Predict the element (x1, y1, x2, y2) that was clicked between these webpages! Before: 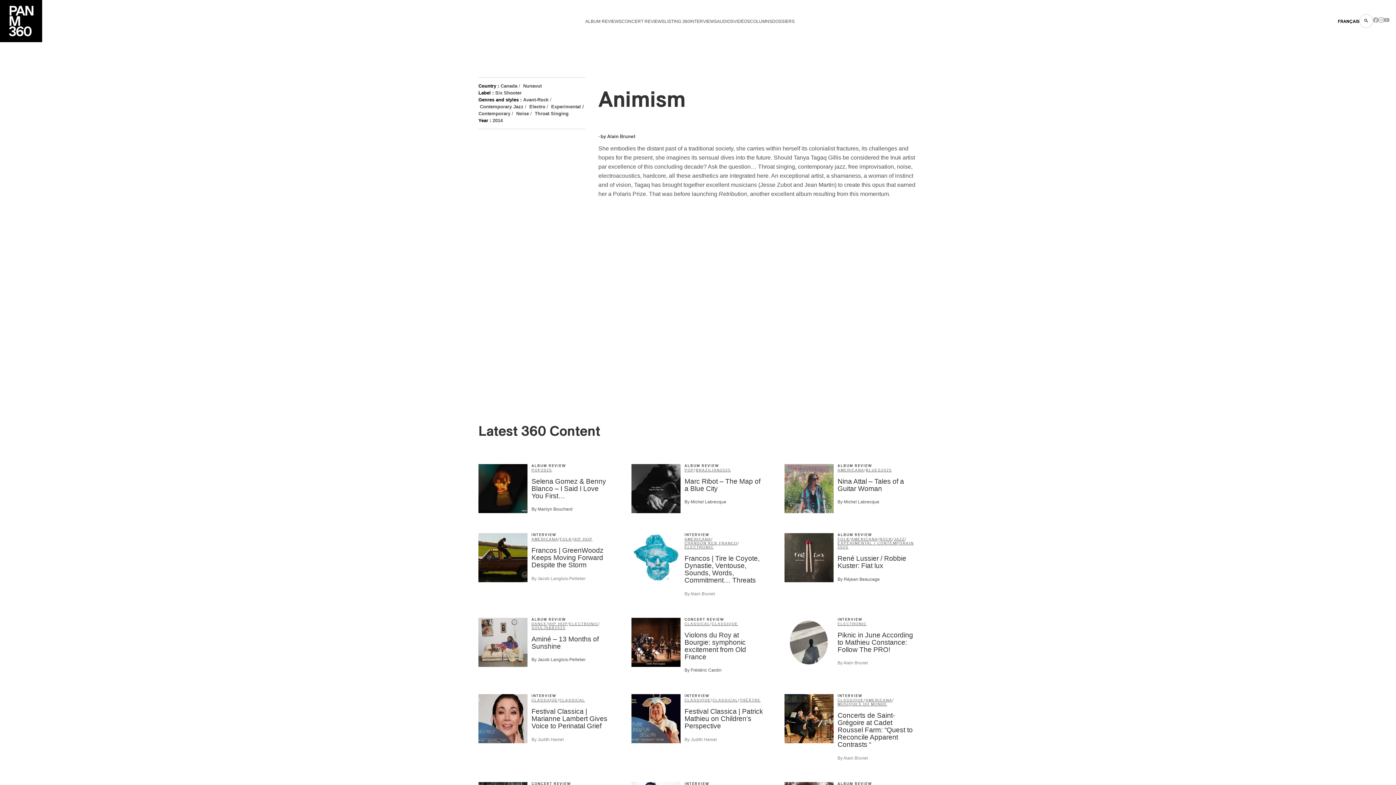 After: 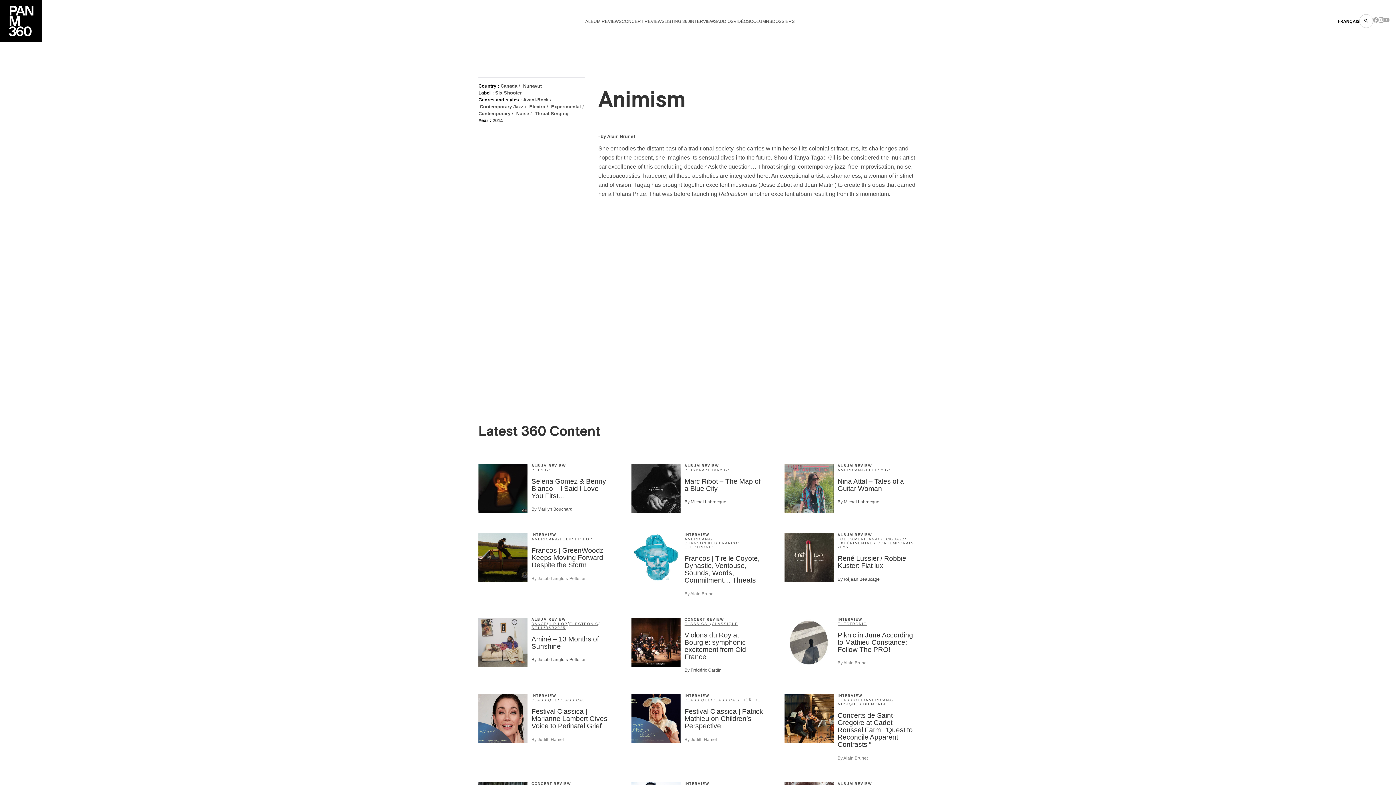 Action: label: Instagram bbox: (1378, 18, 1384, 24)